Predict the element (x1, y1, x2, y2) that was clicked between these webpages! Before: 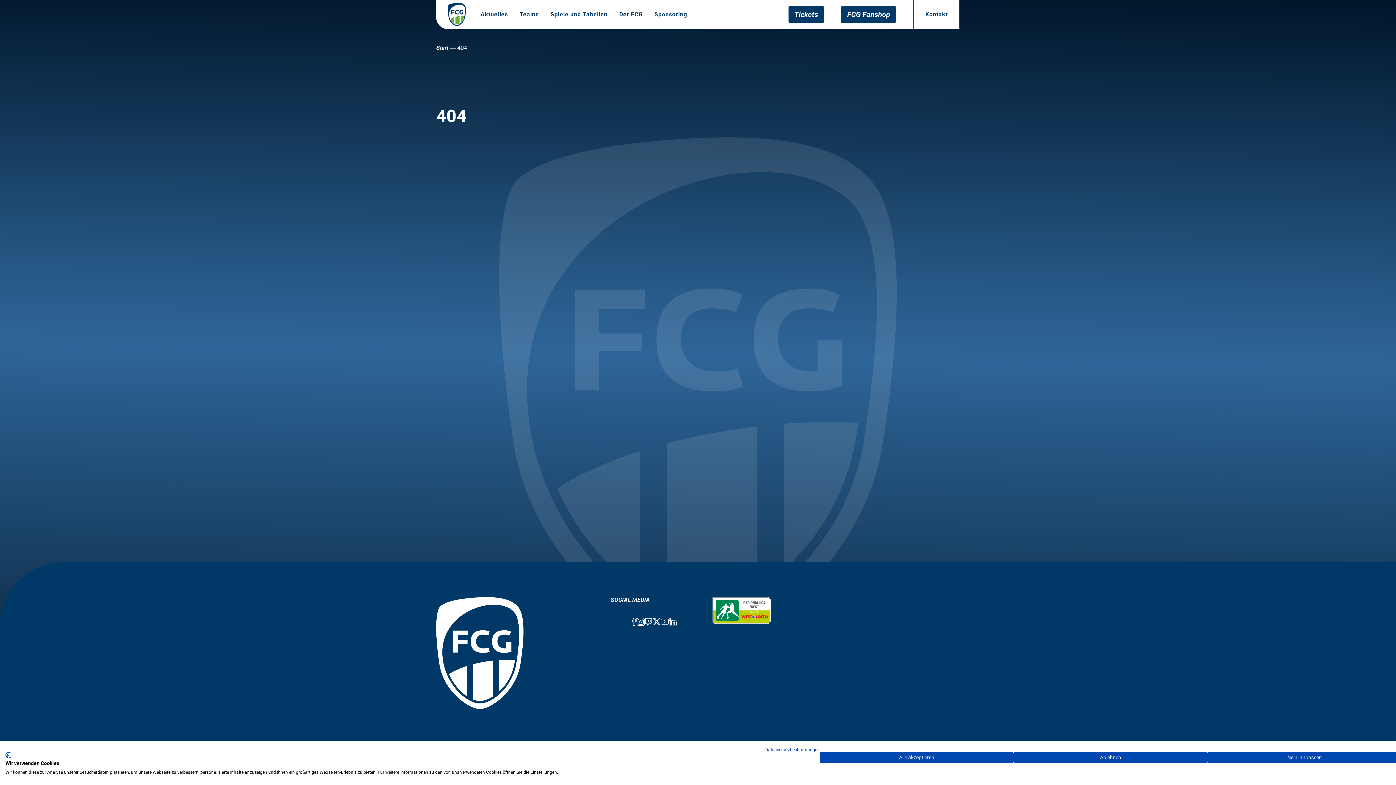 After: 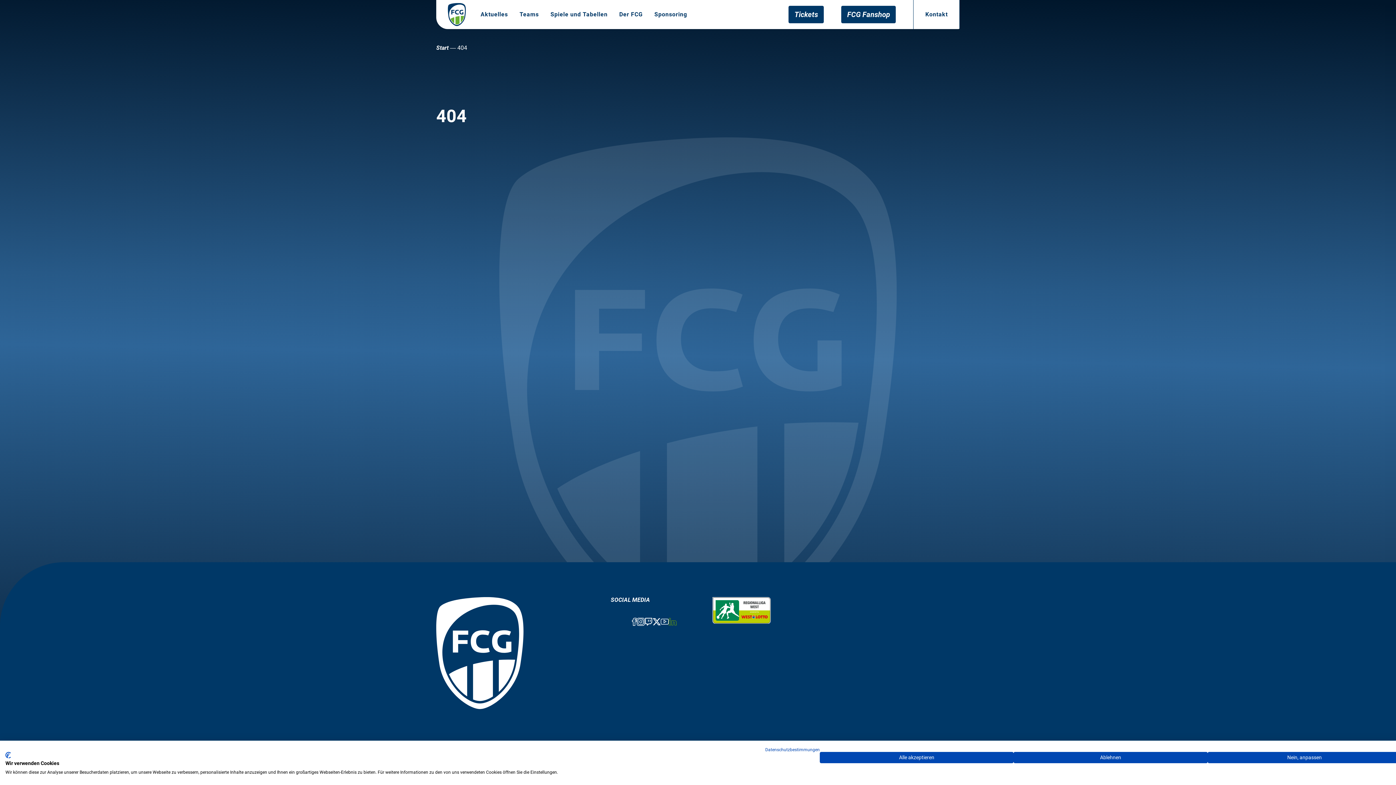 Action: bbox: (668, 617, 676, 627)